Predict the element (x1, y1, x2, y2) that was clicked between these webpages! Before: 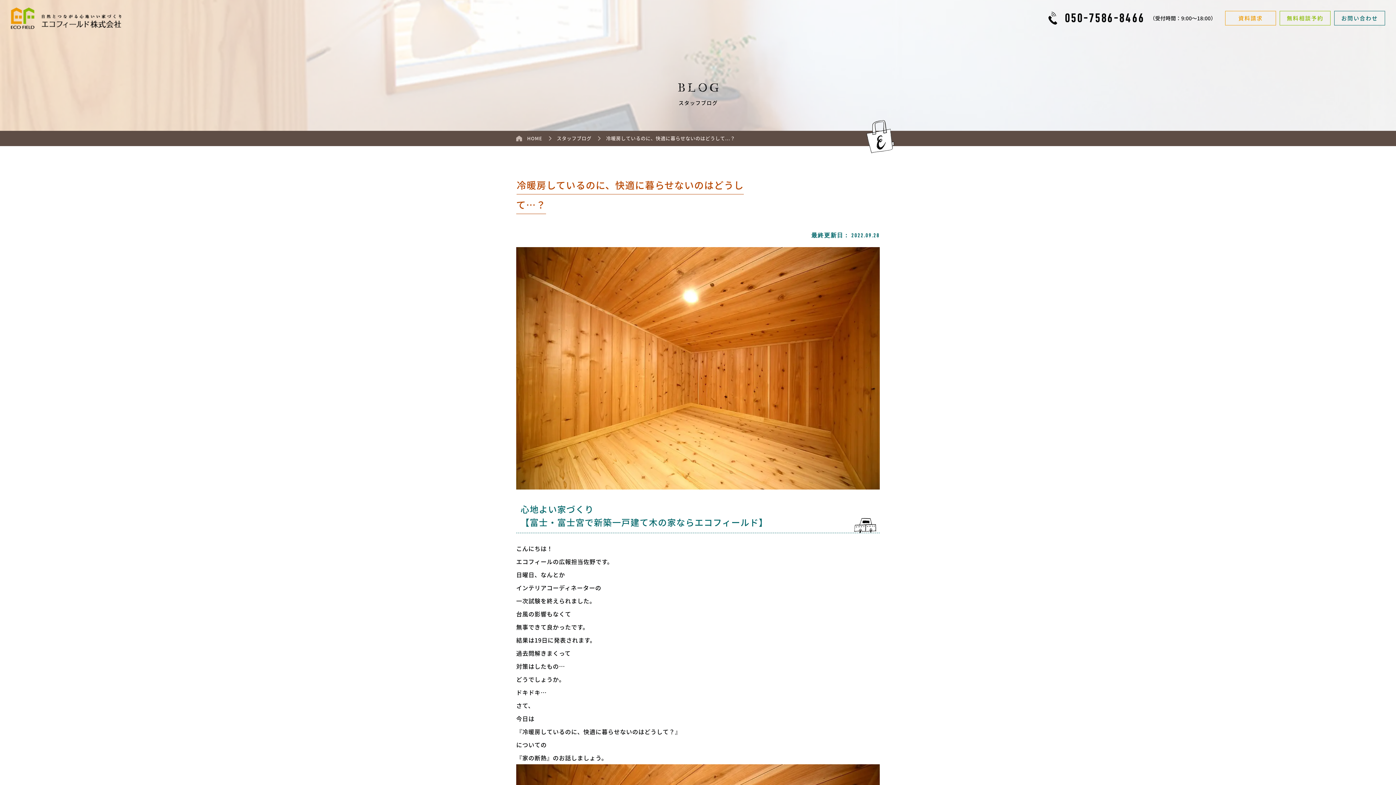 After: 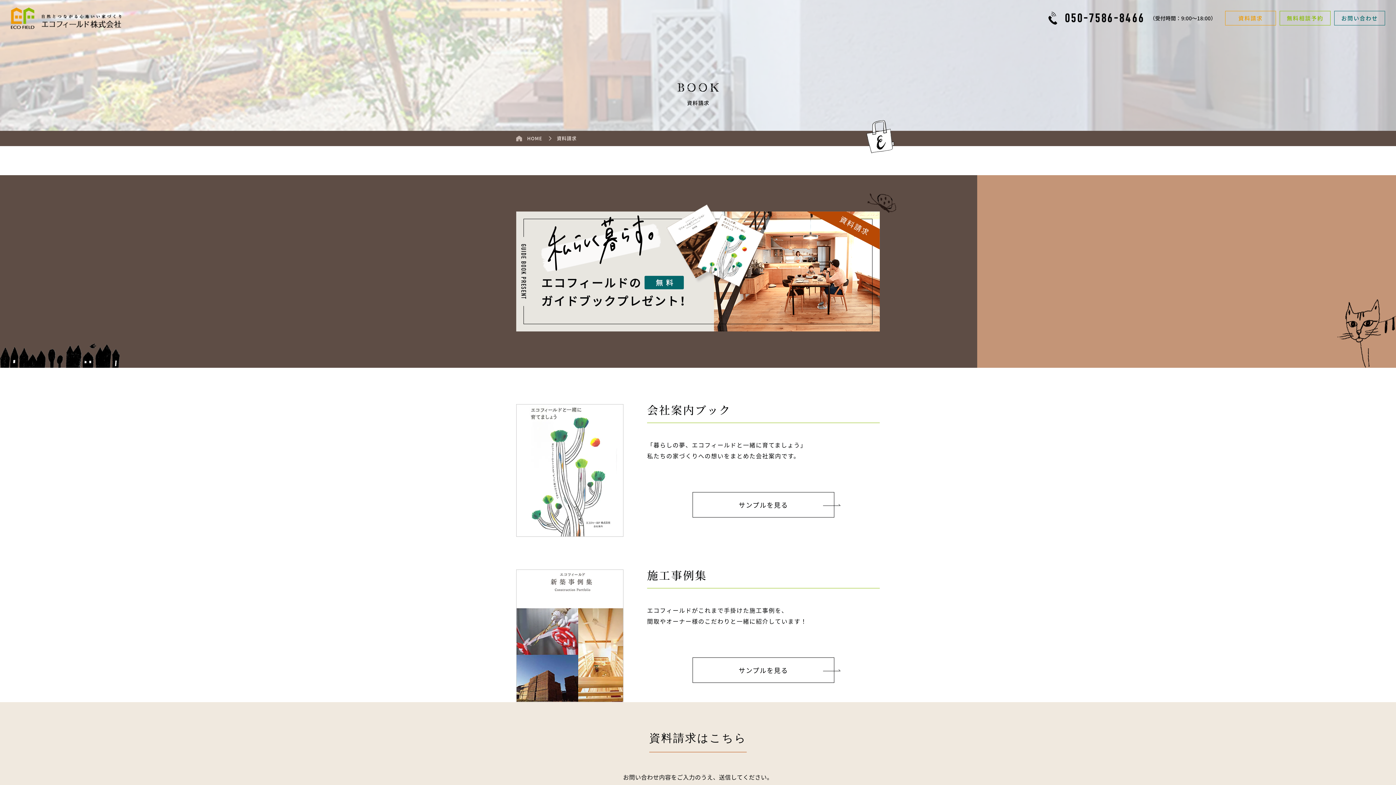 Action: label: 資料請求 bbox: (1225, 10, 1276, 25)